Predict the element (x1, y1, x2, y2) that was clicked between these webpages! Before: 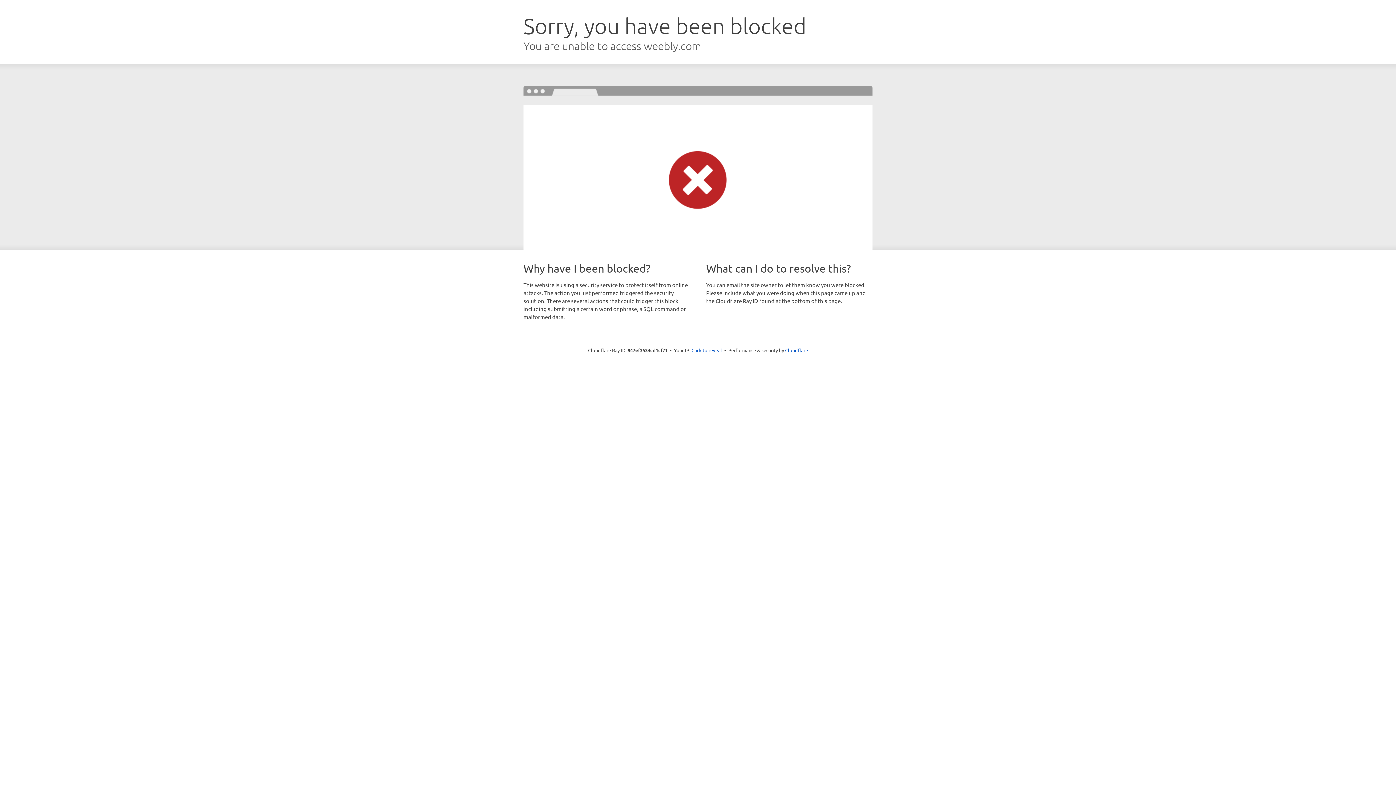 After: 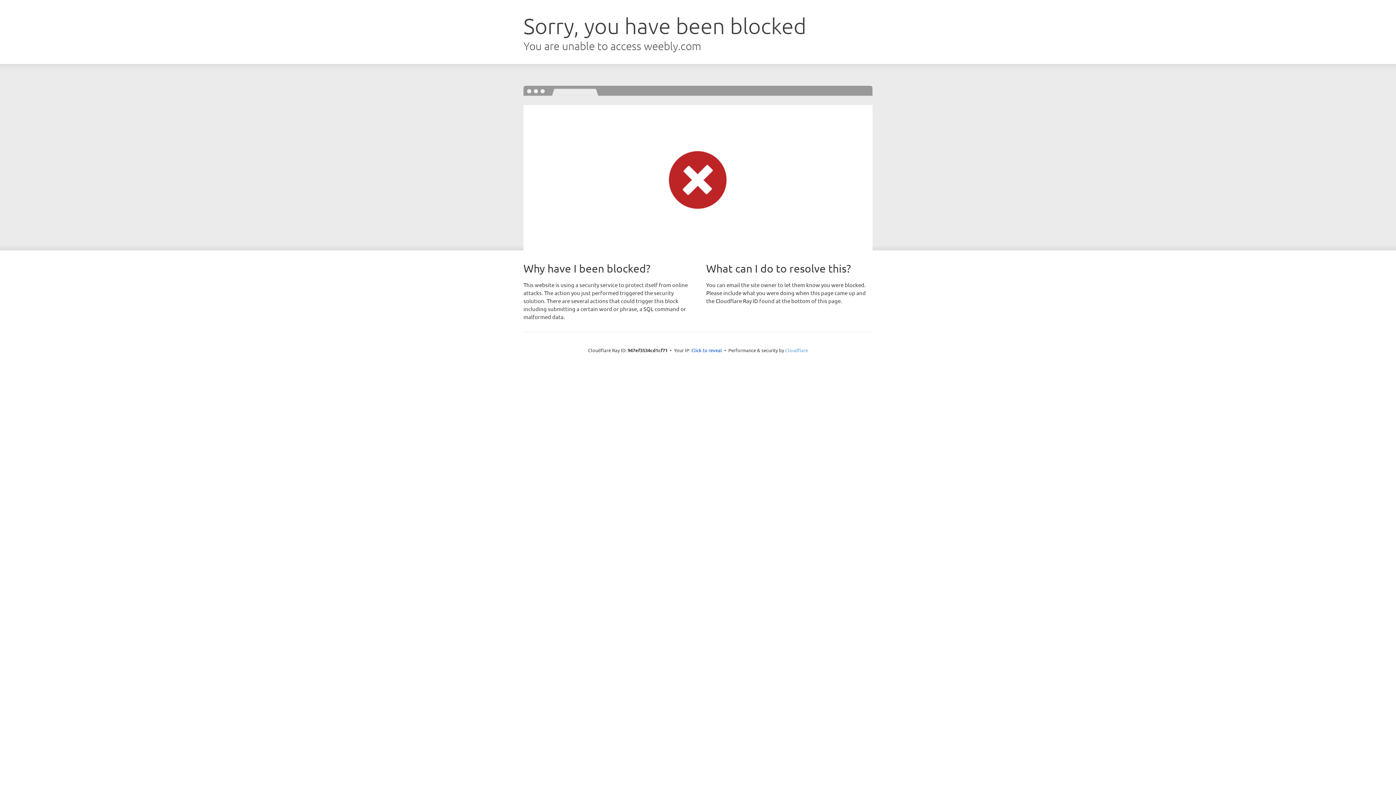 Action: label: Cloudflare bbox: (785, 347, 808, 353)